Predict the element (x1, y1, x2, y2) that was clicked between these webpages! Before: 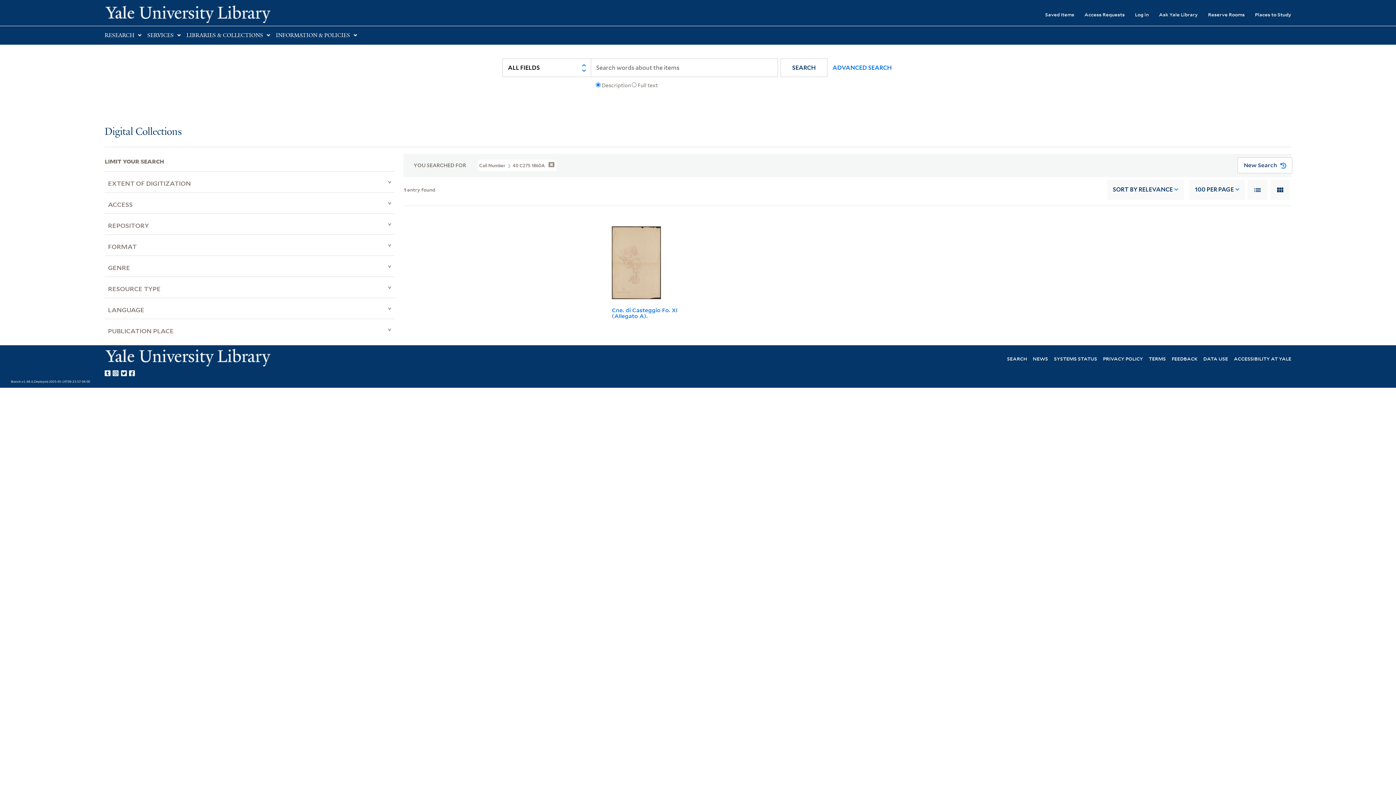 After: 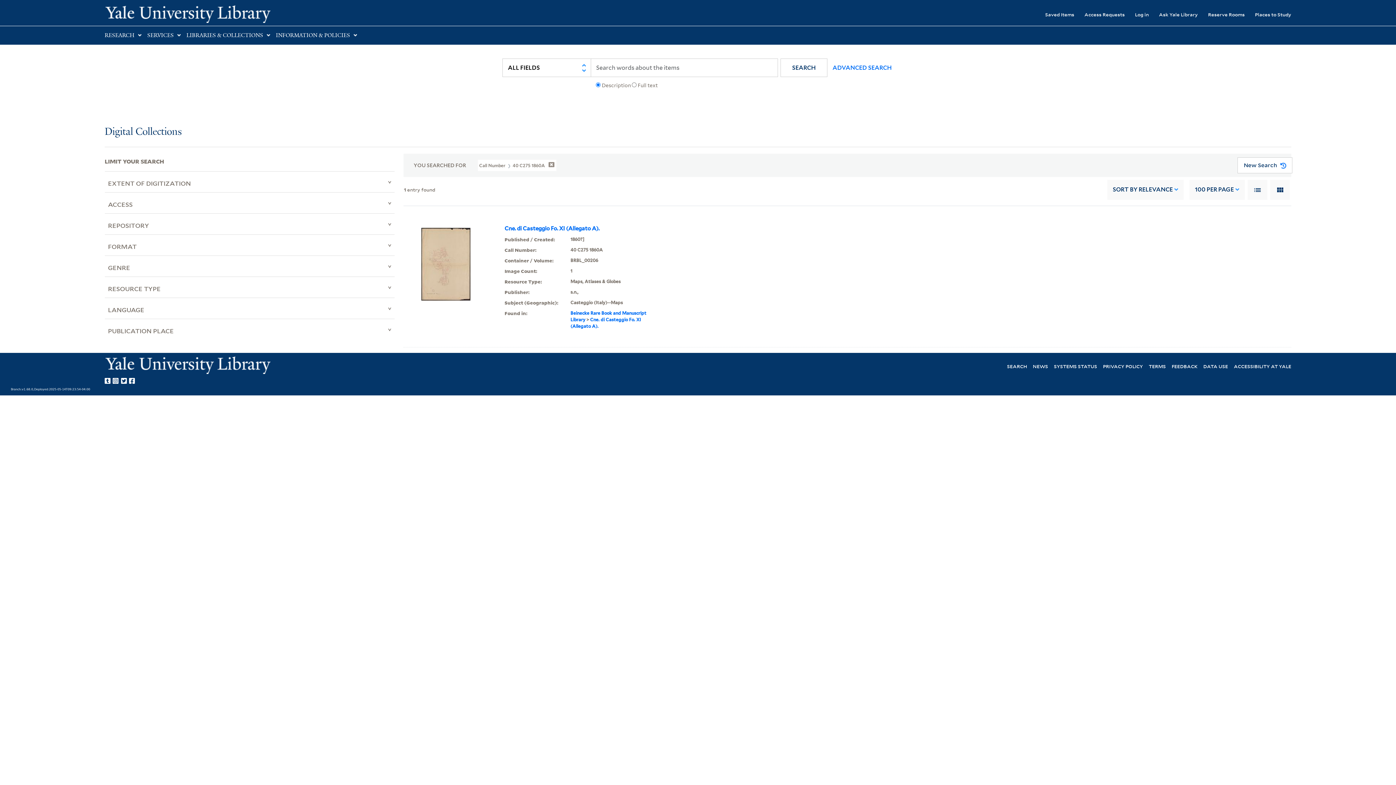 Action: bbox: (1248, 179, 1267, 199)